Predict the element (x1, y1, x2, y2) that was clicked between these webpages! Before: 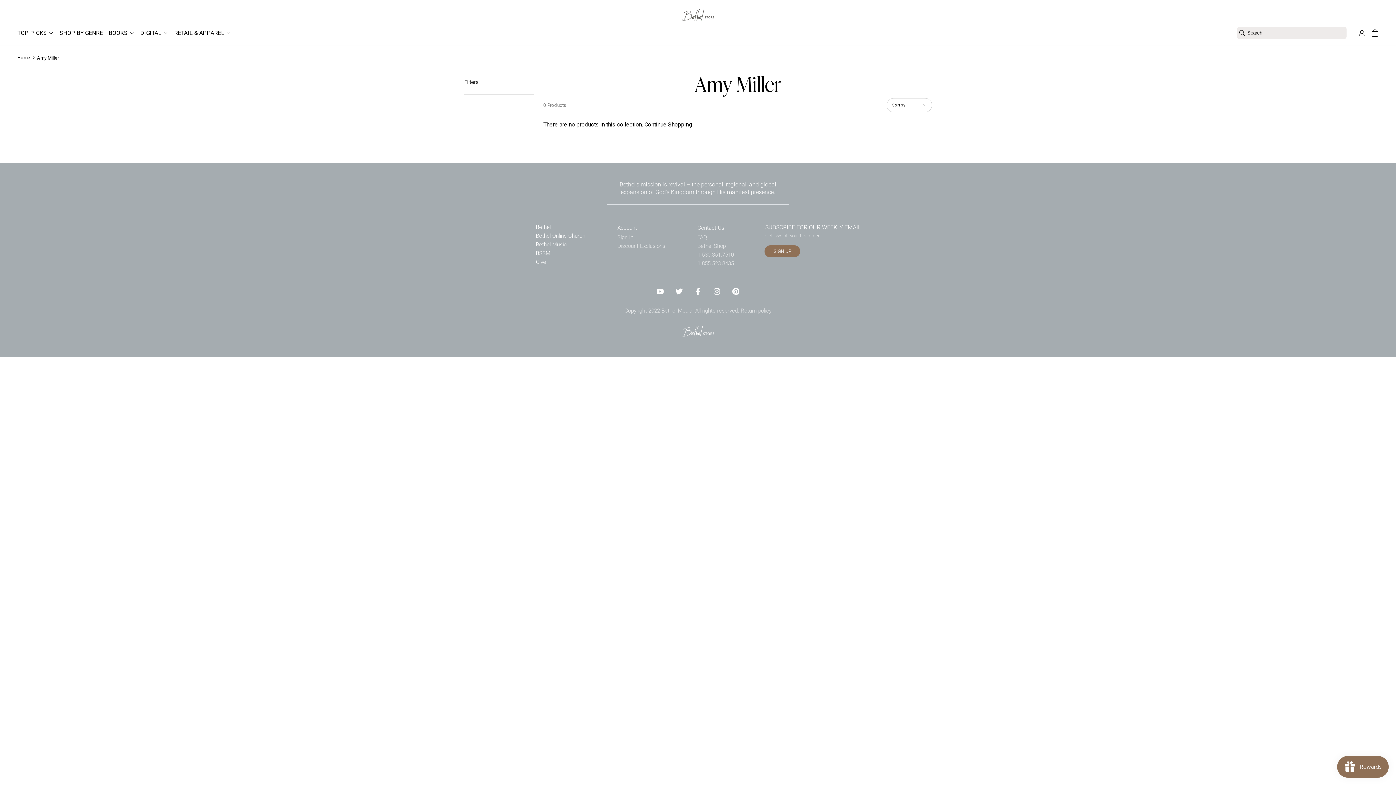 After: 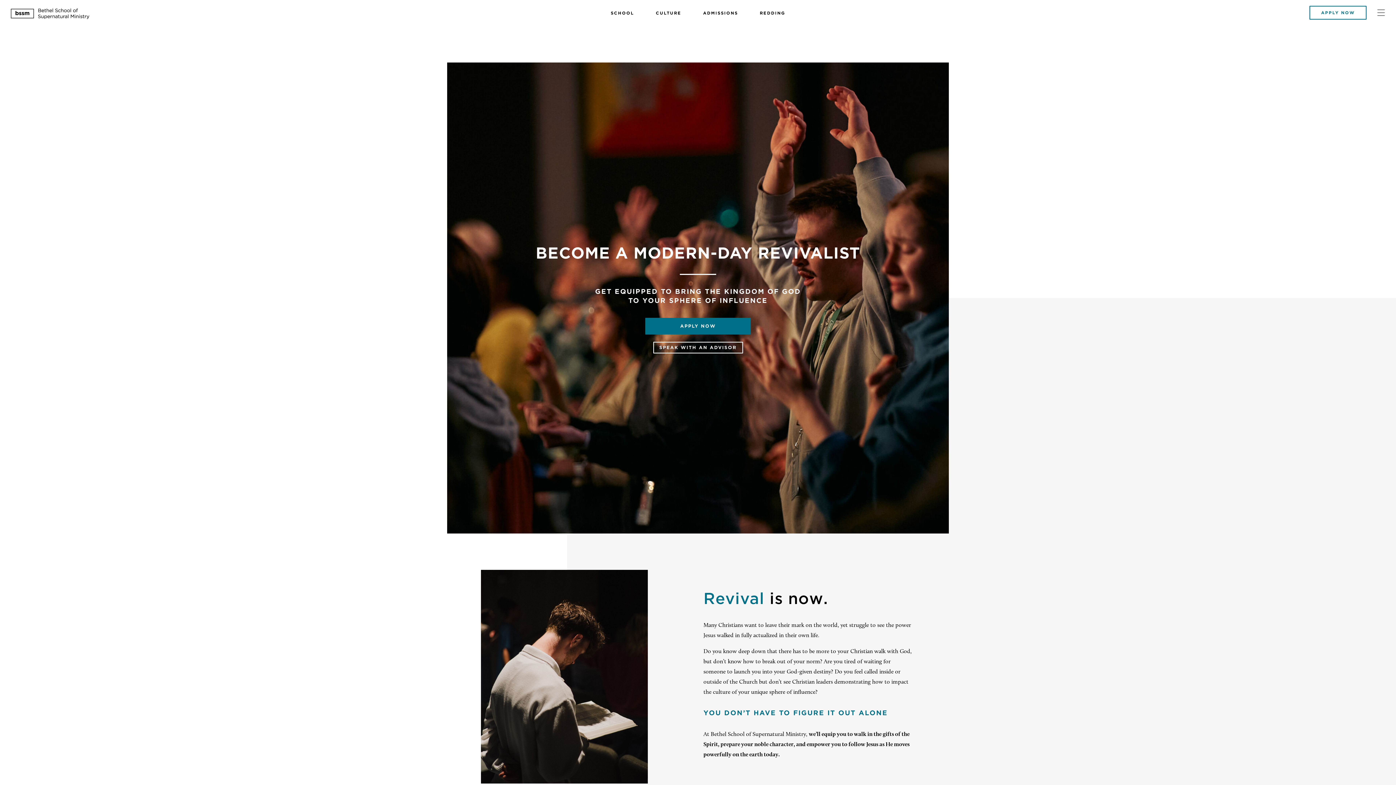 Action: bbox: (534, 248, 586, 257) label: BSSM